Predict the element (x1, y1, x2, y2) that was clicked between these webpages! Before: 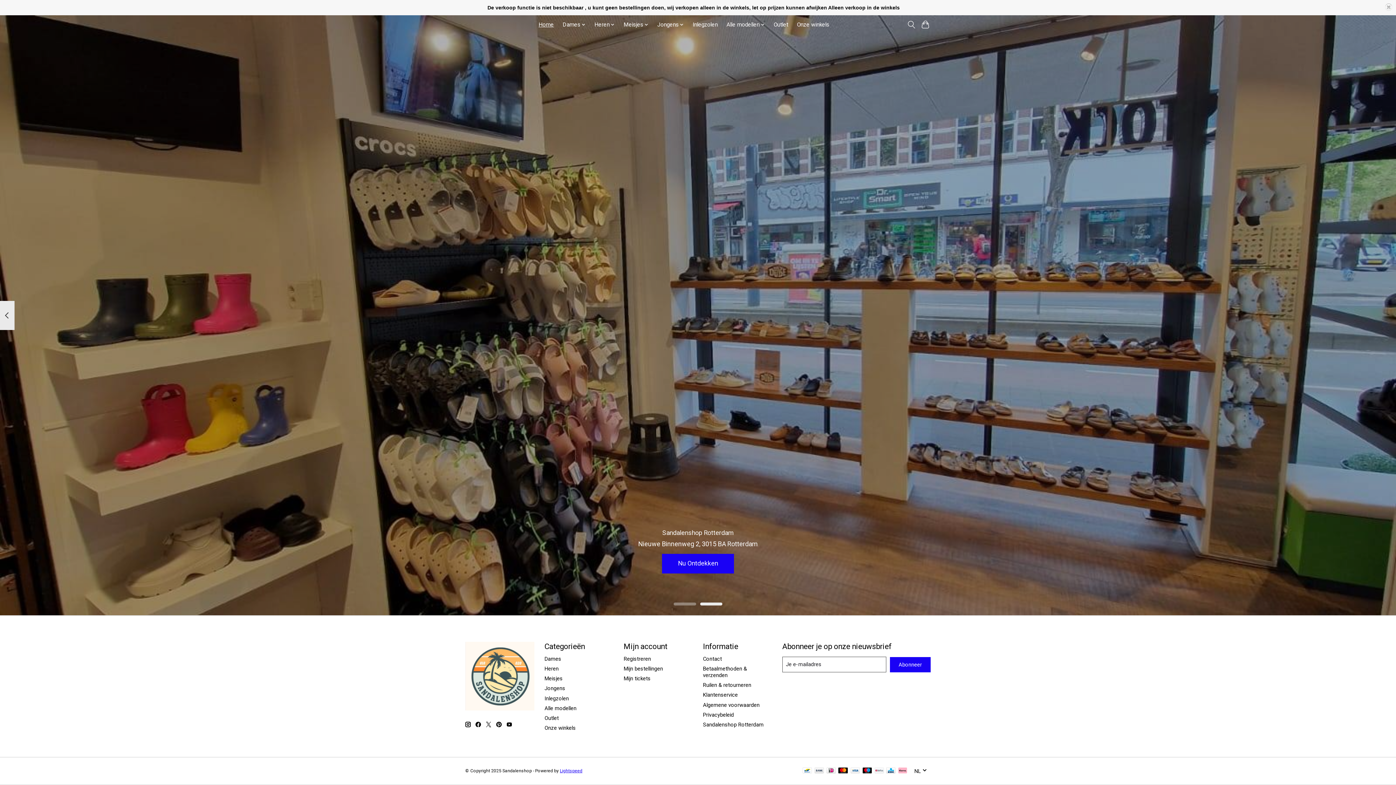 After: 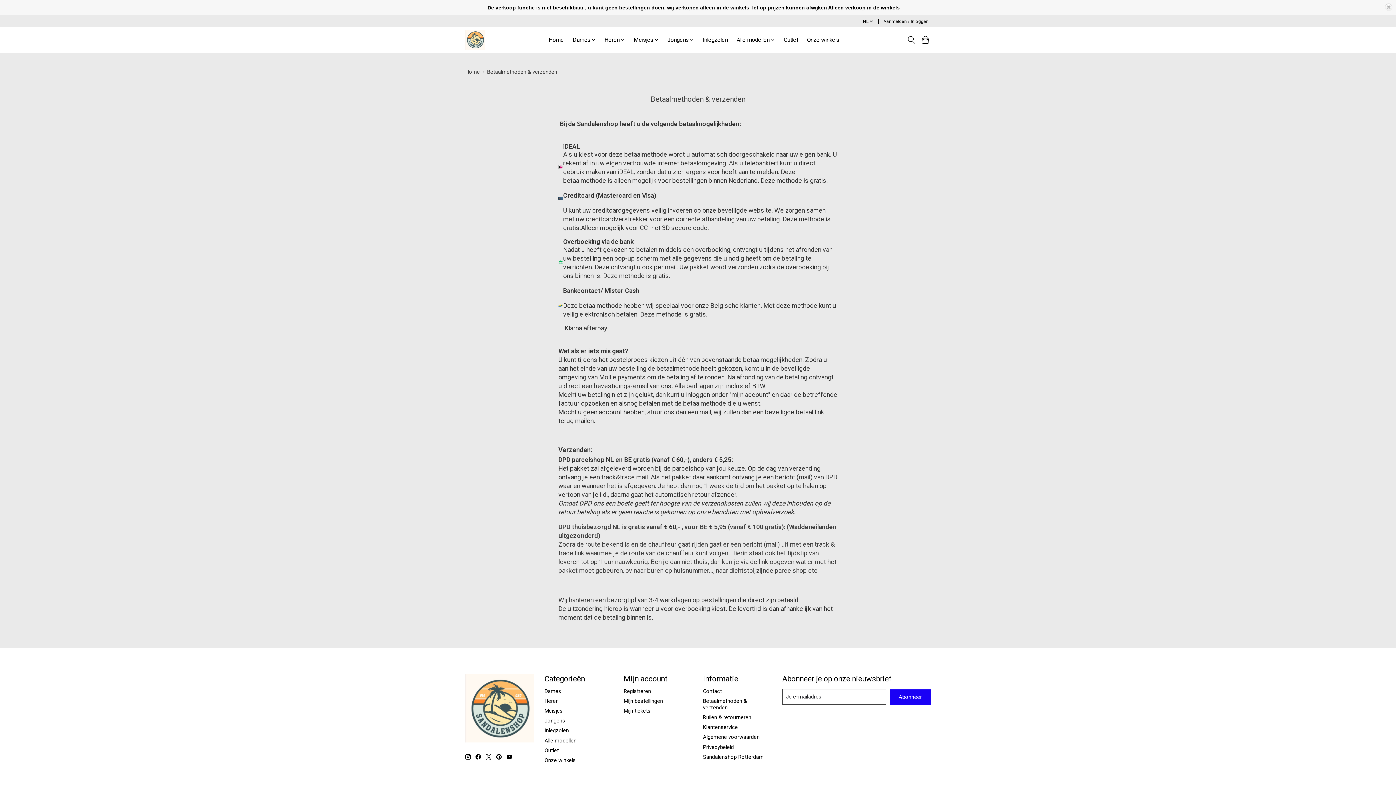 Action: label: Betaalmethoden & verzenden bbox: (703, 665, 747, 678)